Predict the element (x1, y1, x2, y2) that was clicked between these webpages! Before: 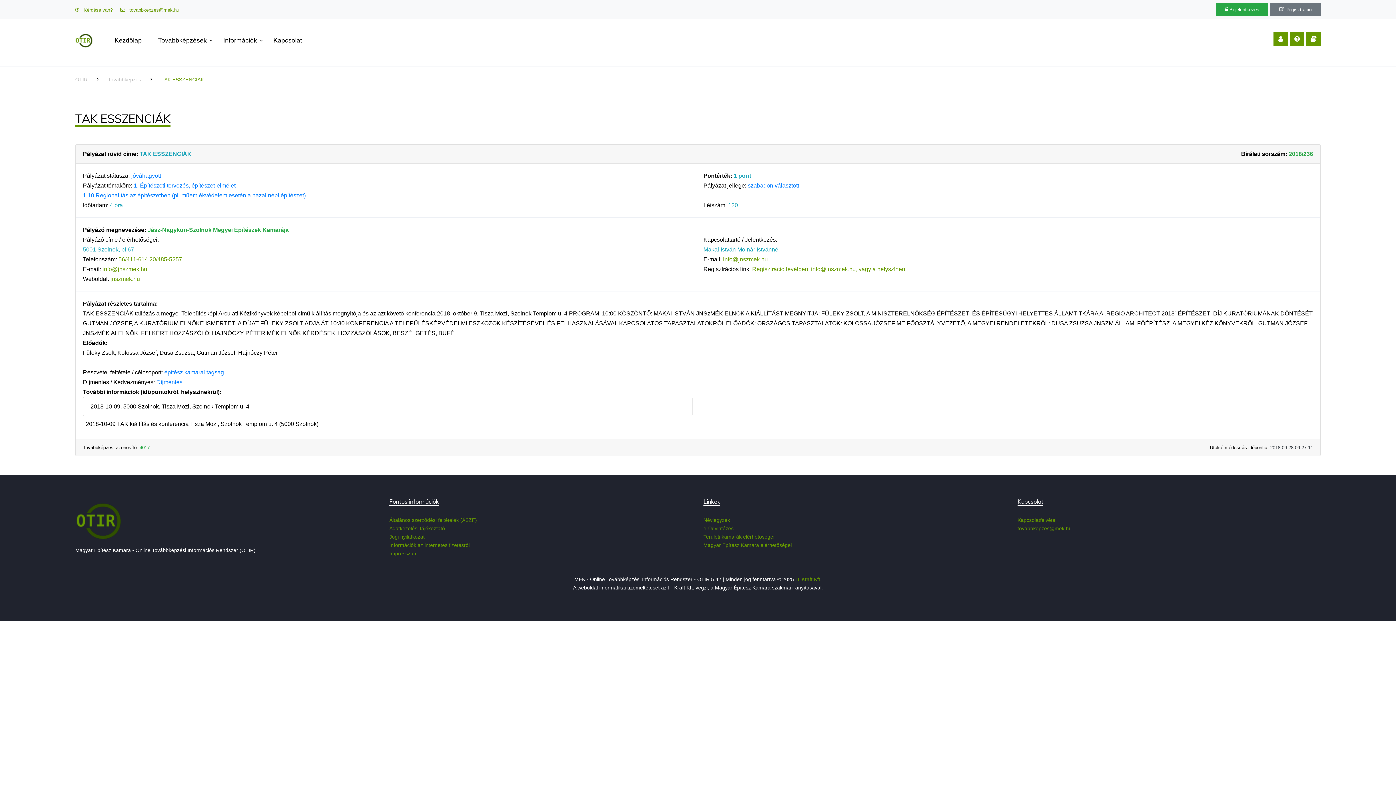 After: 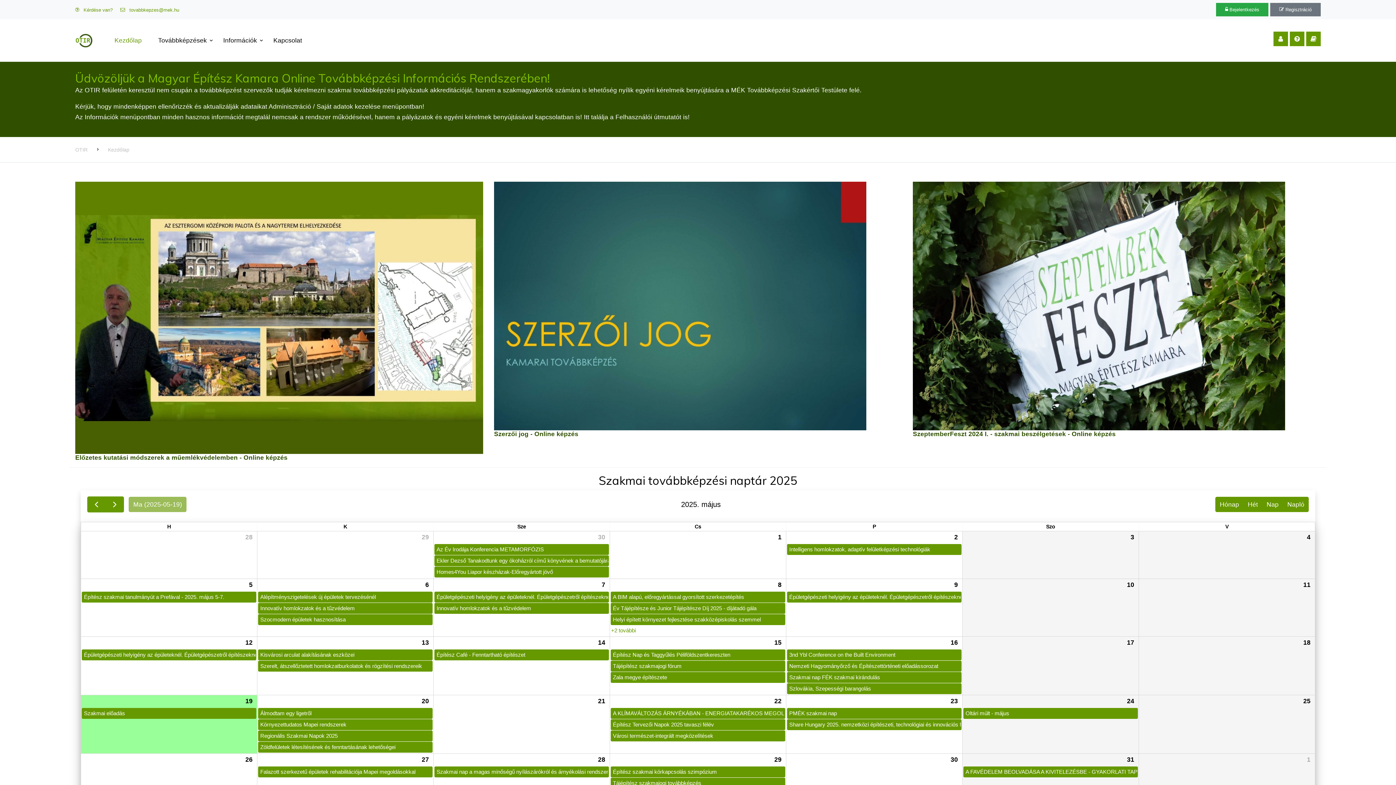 Action: bbox: (75, 31, 92, 49)